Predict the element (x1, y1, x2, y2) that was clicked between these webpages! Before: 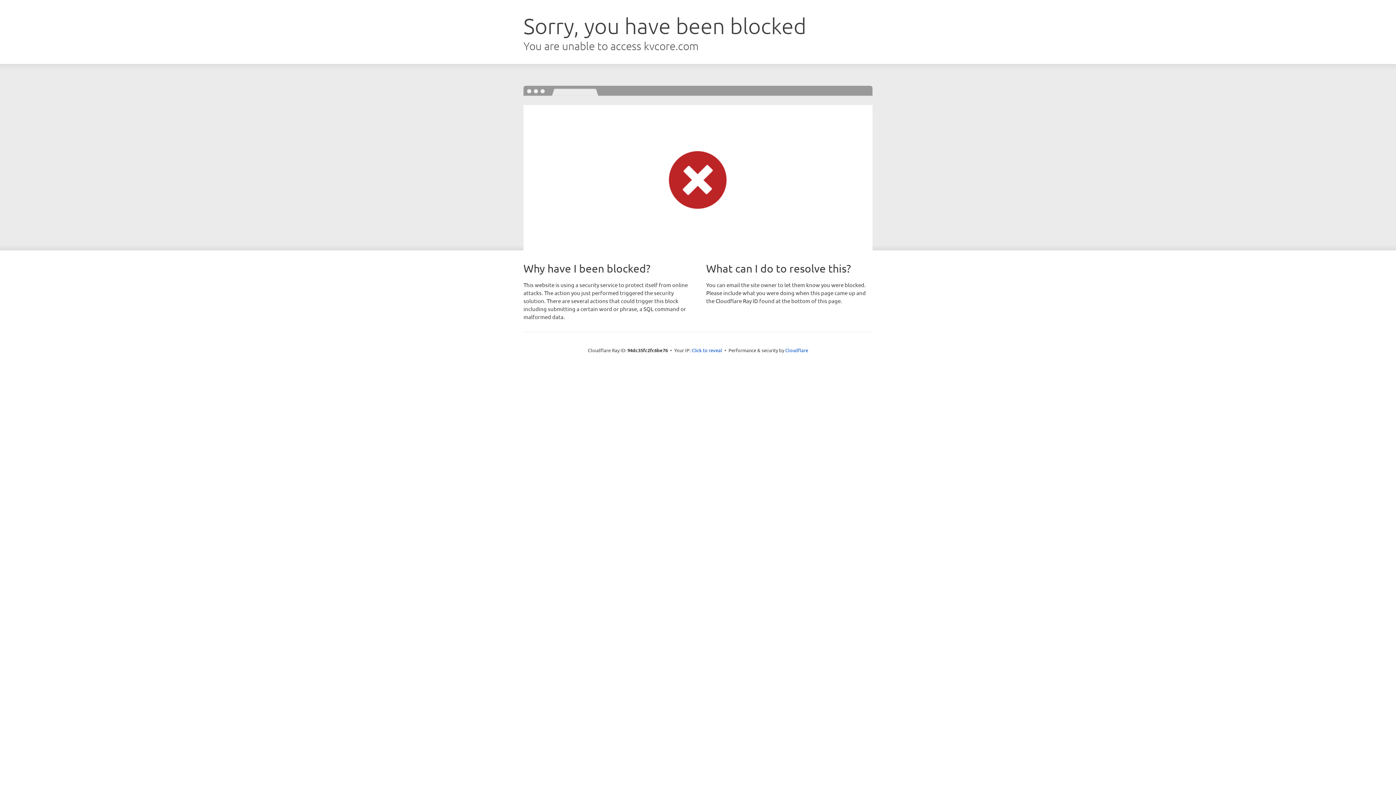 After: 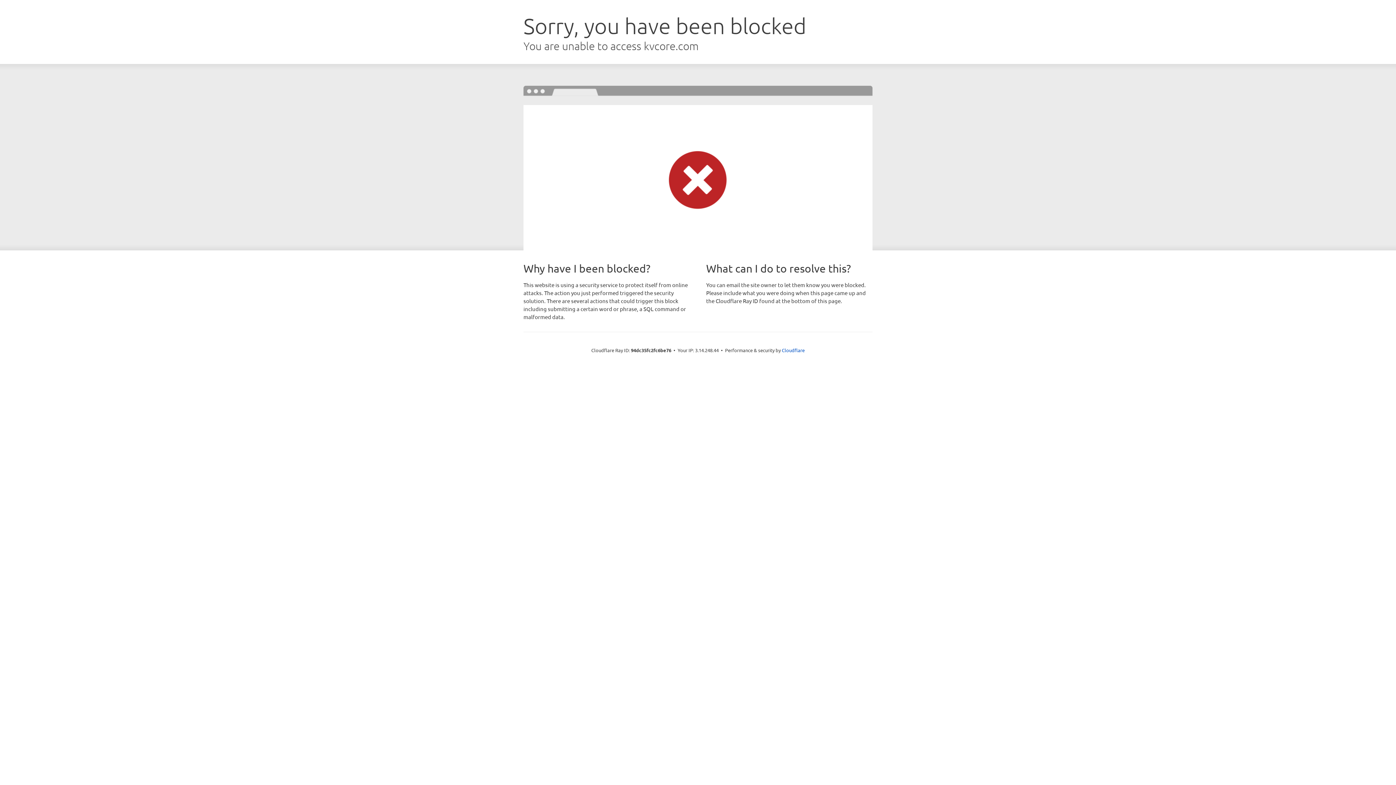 Action: bbox: (691, 346, 722, 353) label: Click to reveal